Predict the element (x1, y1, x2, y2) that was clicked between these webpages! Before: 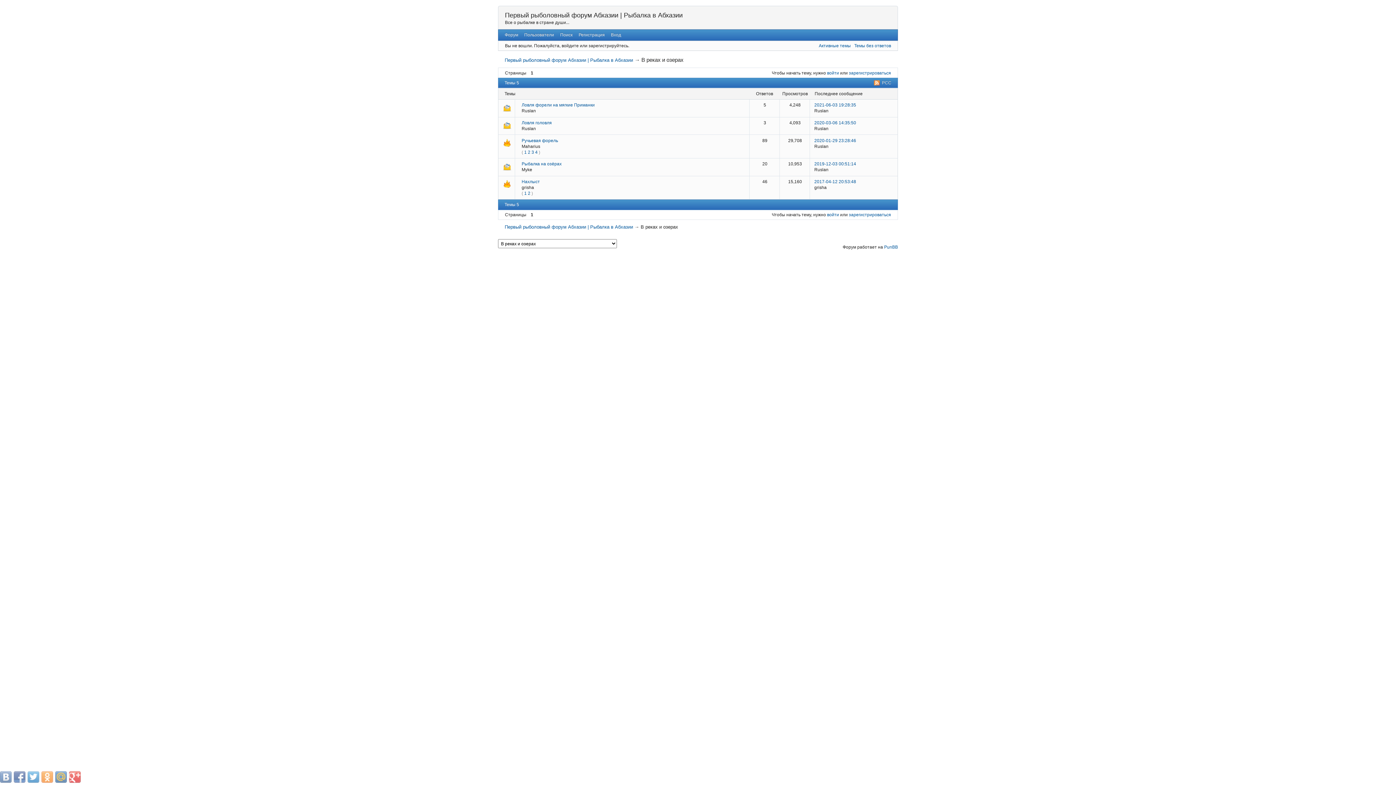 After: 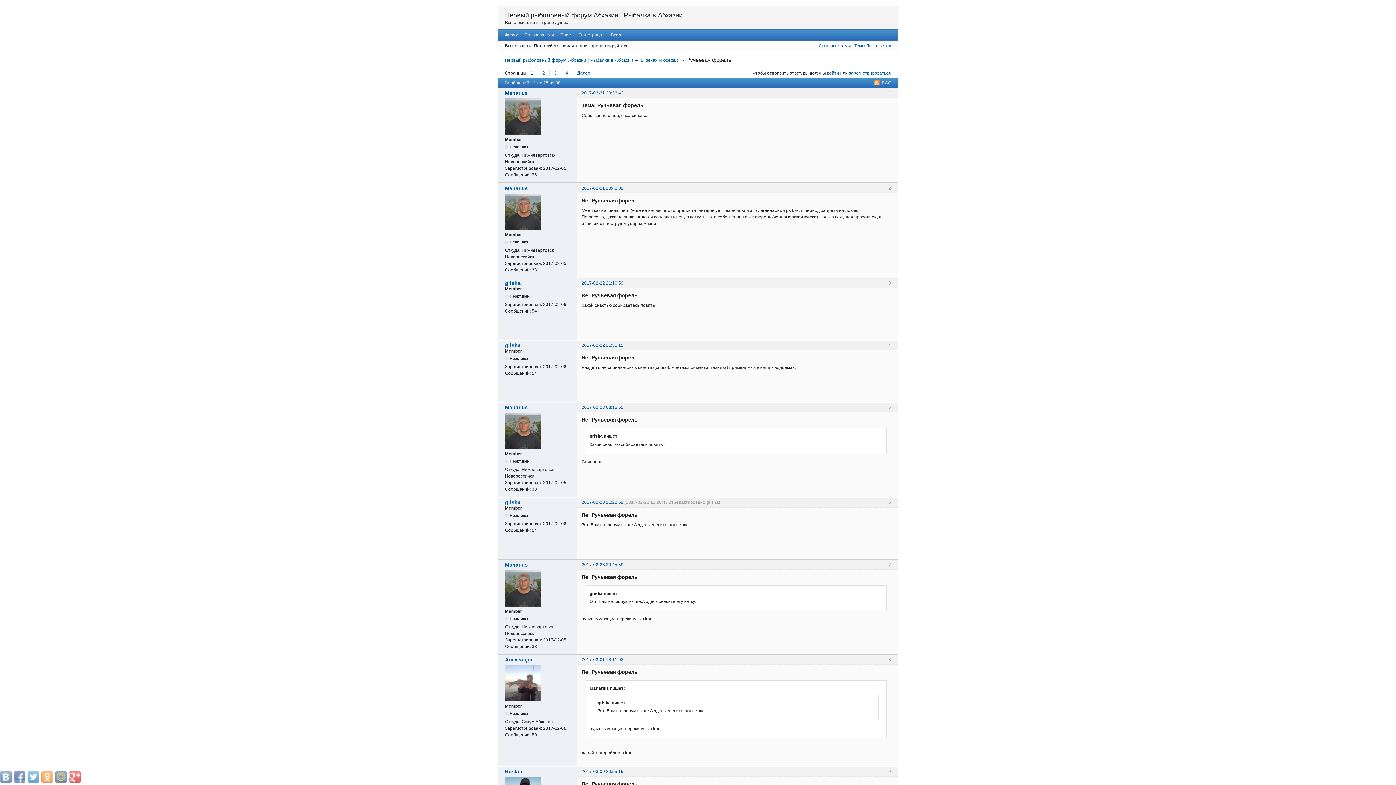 Action: bbox: (521, 138, 558, 143) label: Ручьевая форель